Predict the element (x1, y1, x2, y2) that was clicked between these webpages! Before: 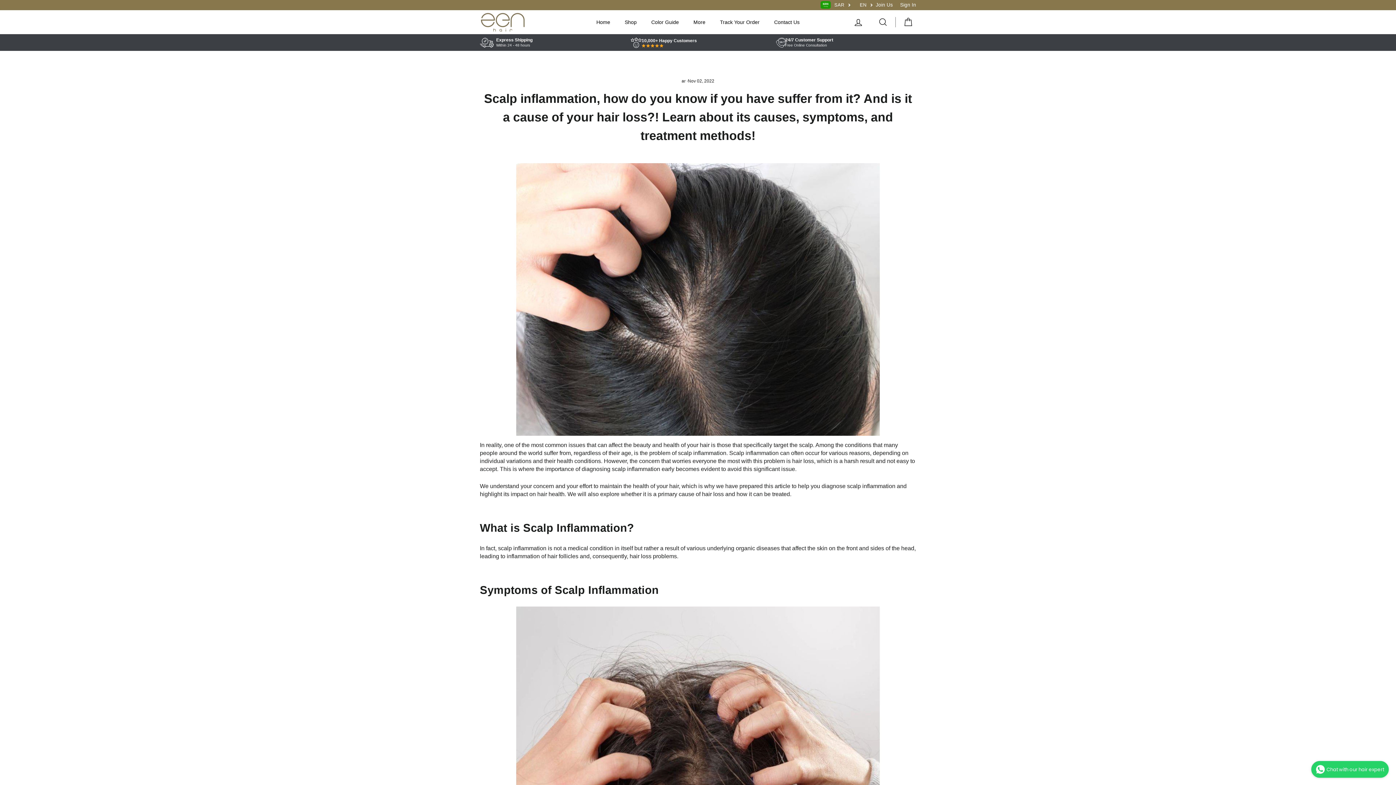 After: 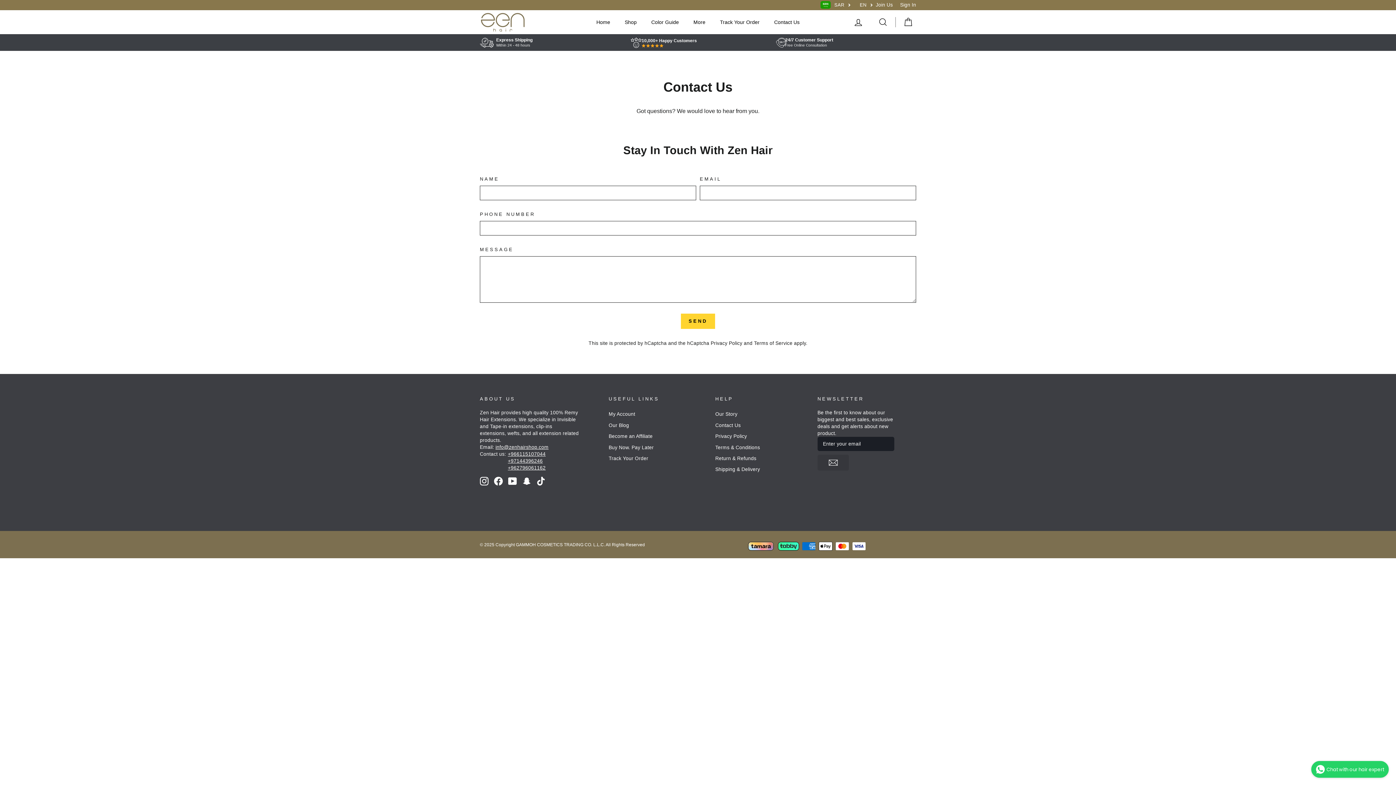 Action: bbox: (767, 16, 807, 28) label: Contact Us